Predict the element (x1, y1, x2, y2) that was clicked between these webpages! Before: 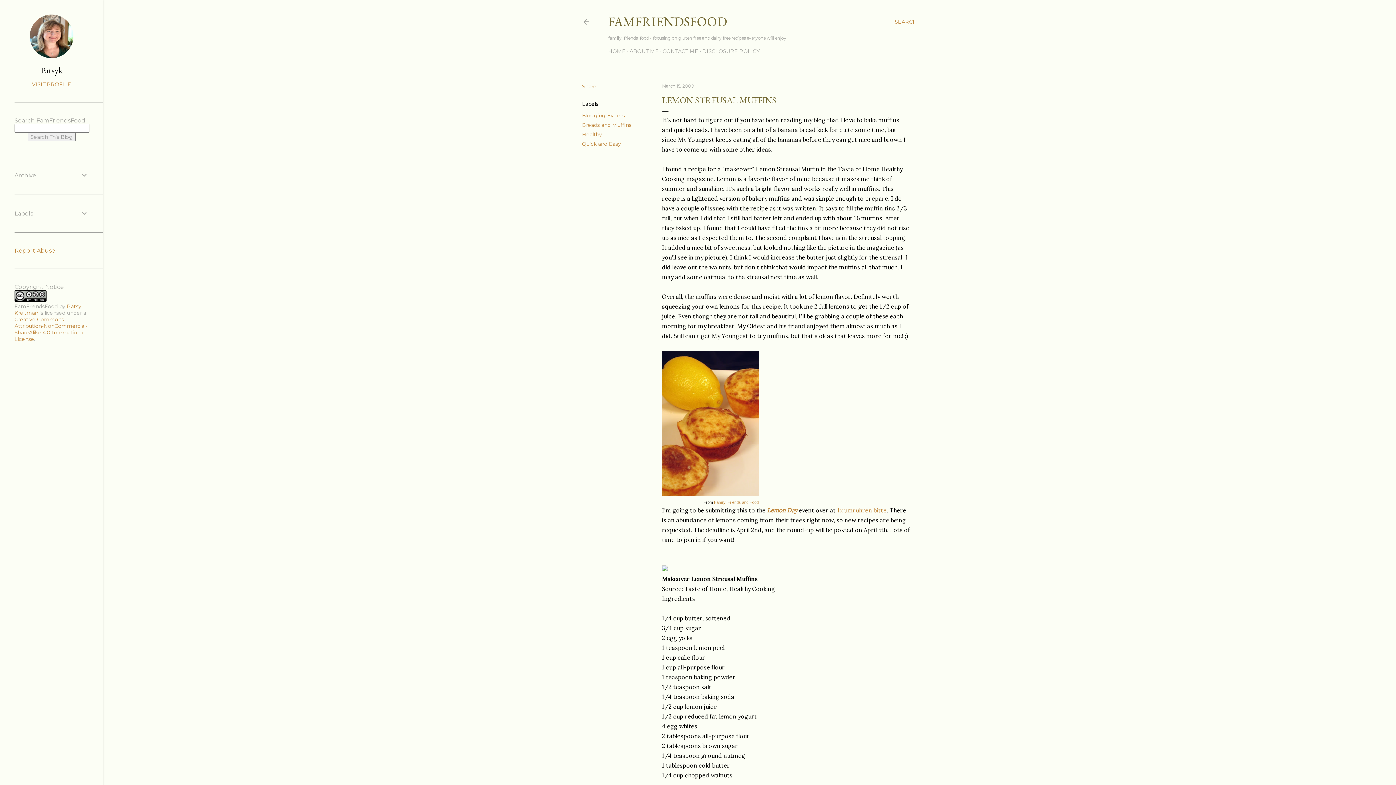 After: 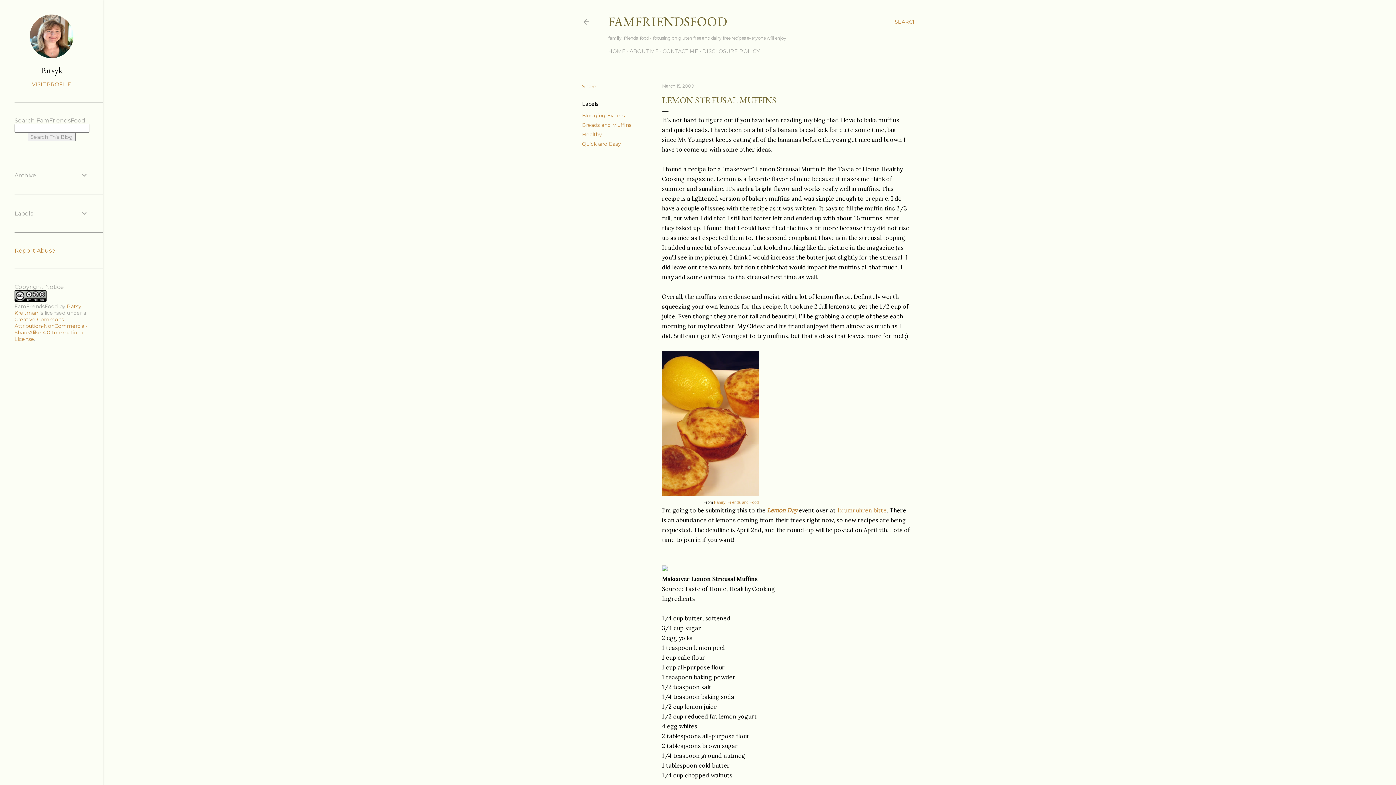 Action: bbox: (662, 565, 668, 573)